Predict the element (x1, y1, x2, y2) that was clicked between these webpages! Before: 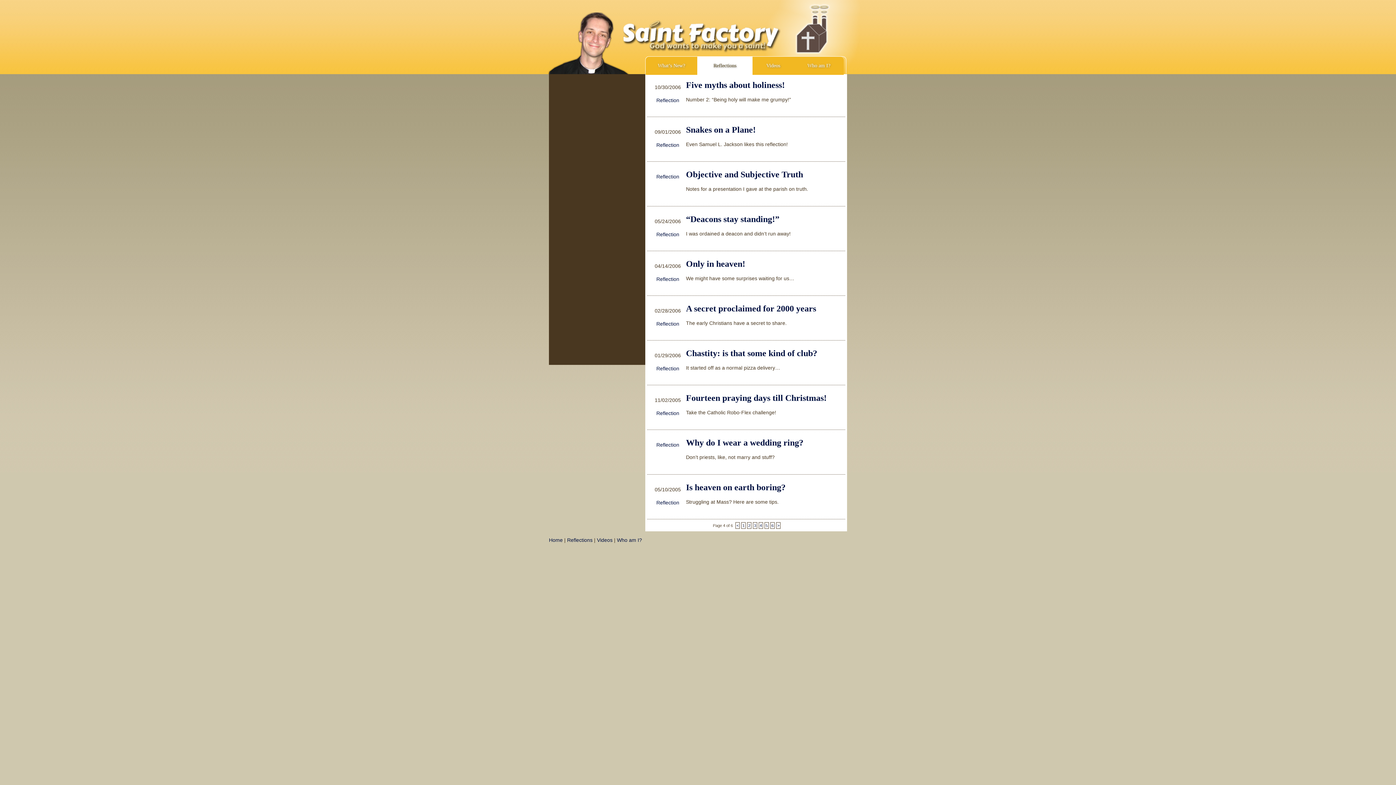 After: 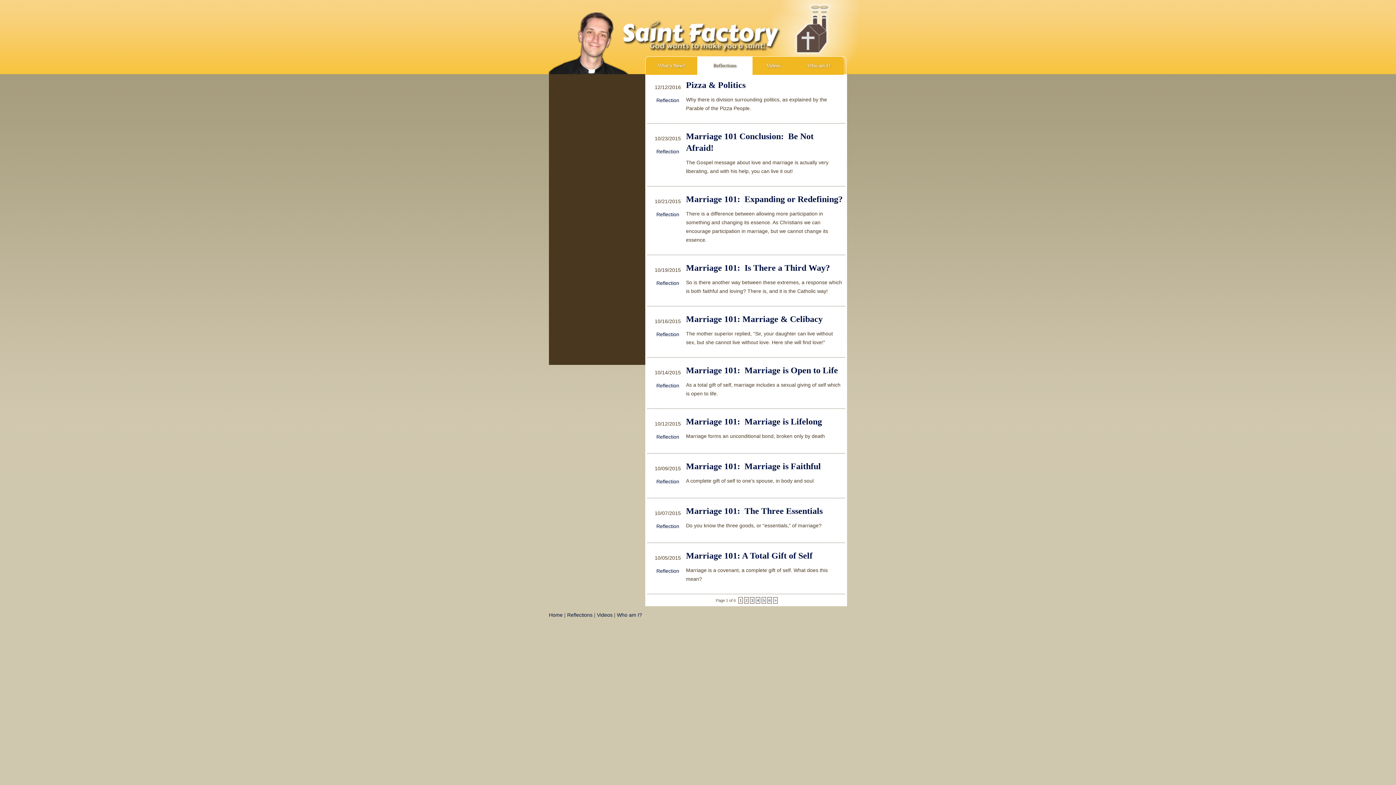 Action: label: Reflection bbox: (656, 276, 679, 282)